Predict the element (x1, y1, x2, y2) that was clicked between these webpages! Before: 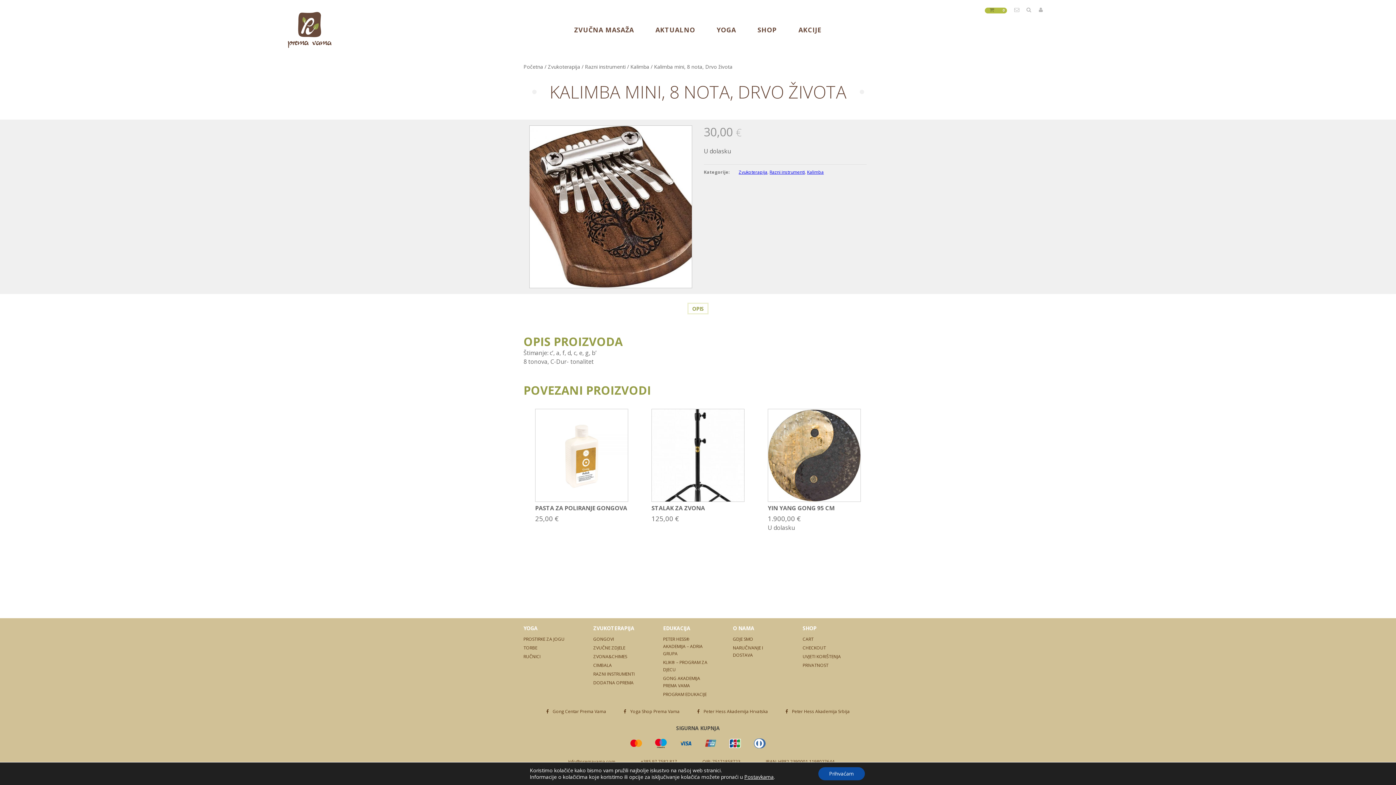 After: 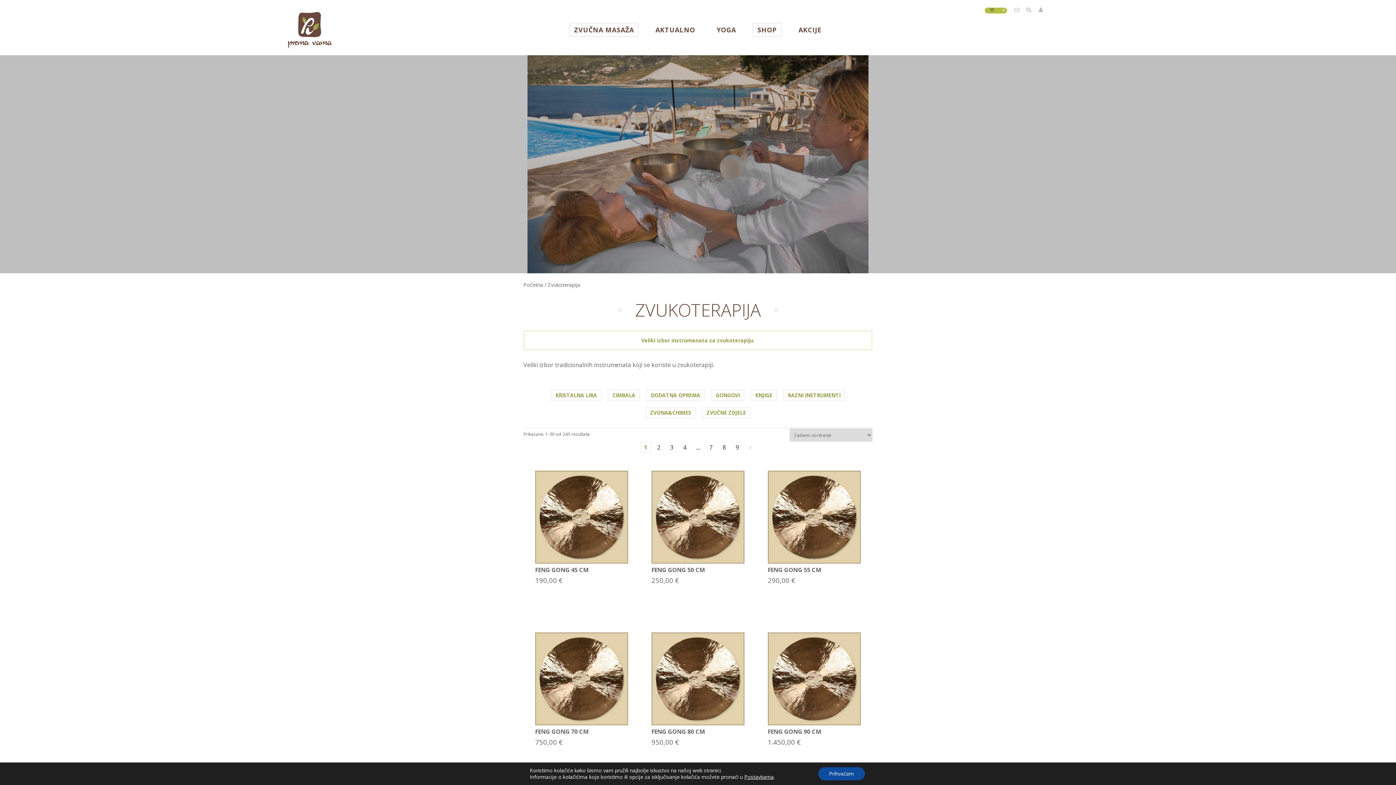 Action: label: Zvukoterapija bbox: (738, 169, 767, 175)